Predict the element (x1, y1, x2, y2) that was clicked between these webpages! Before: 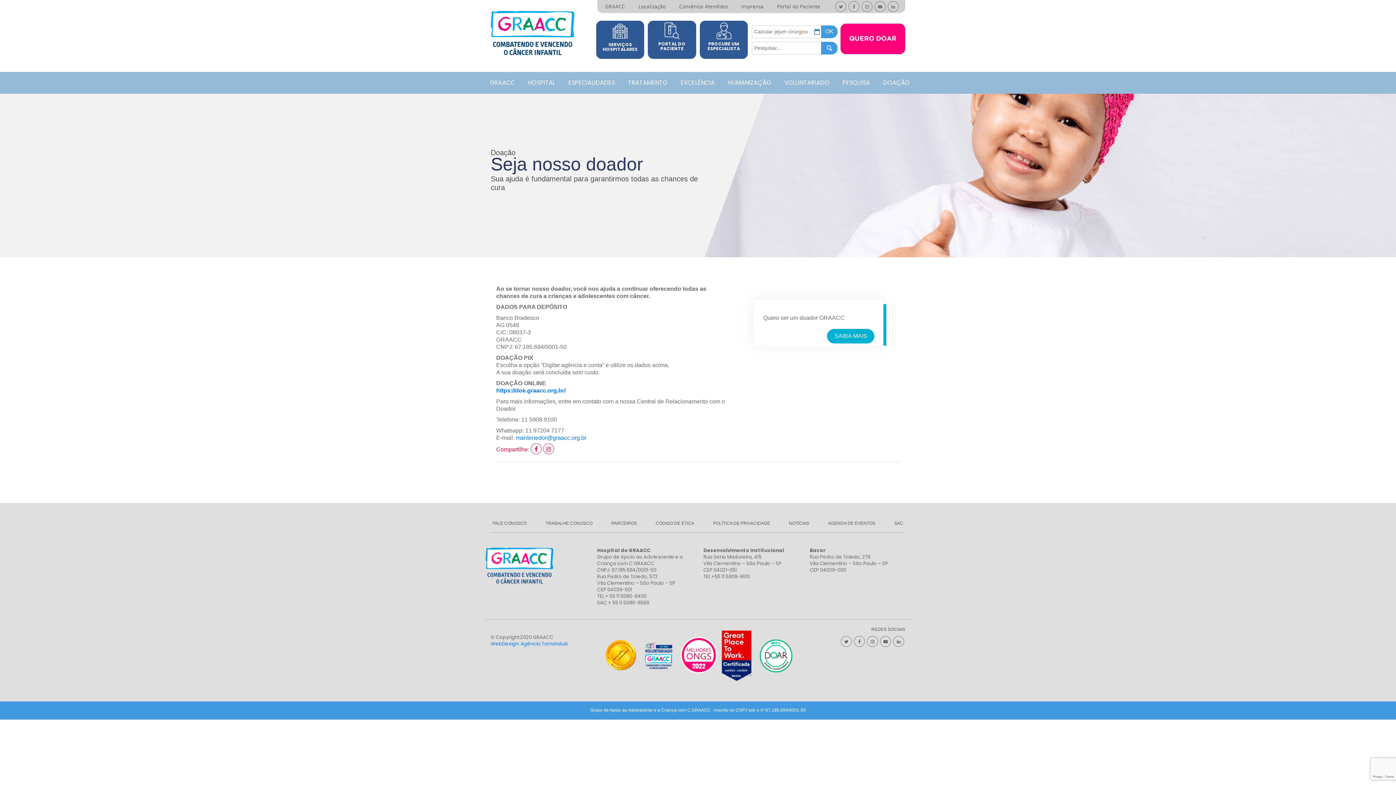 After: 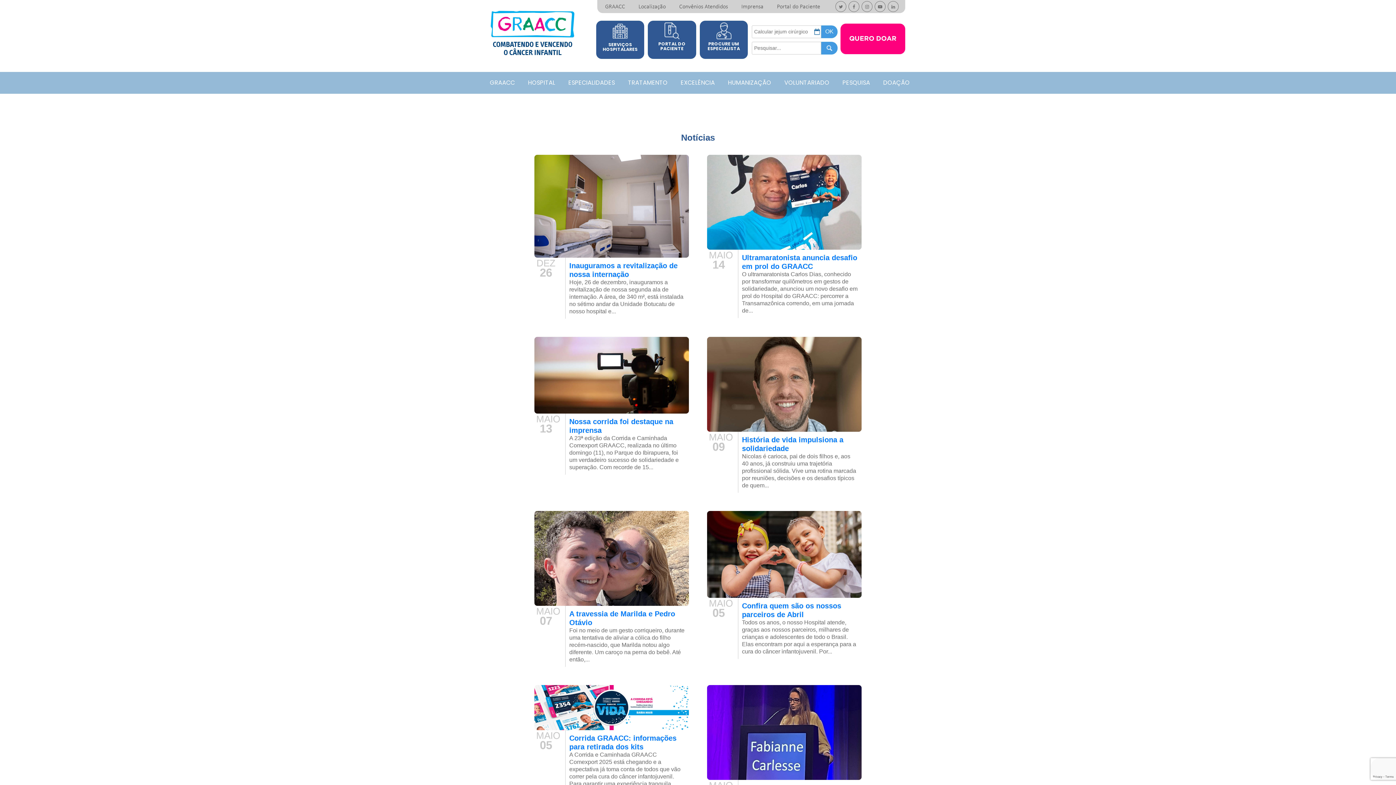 Action: bbox: (789, 521, 809, 526) label: NOTÍCIAS